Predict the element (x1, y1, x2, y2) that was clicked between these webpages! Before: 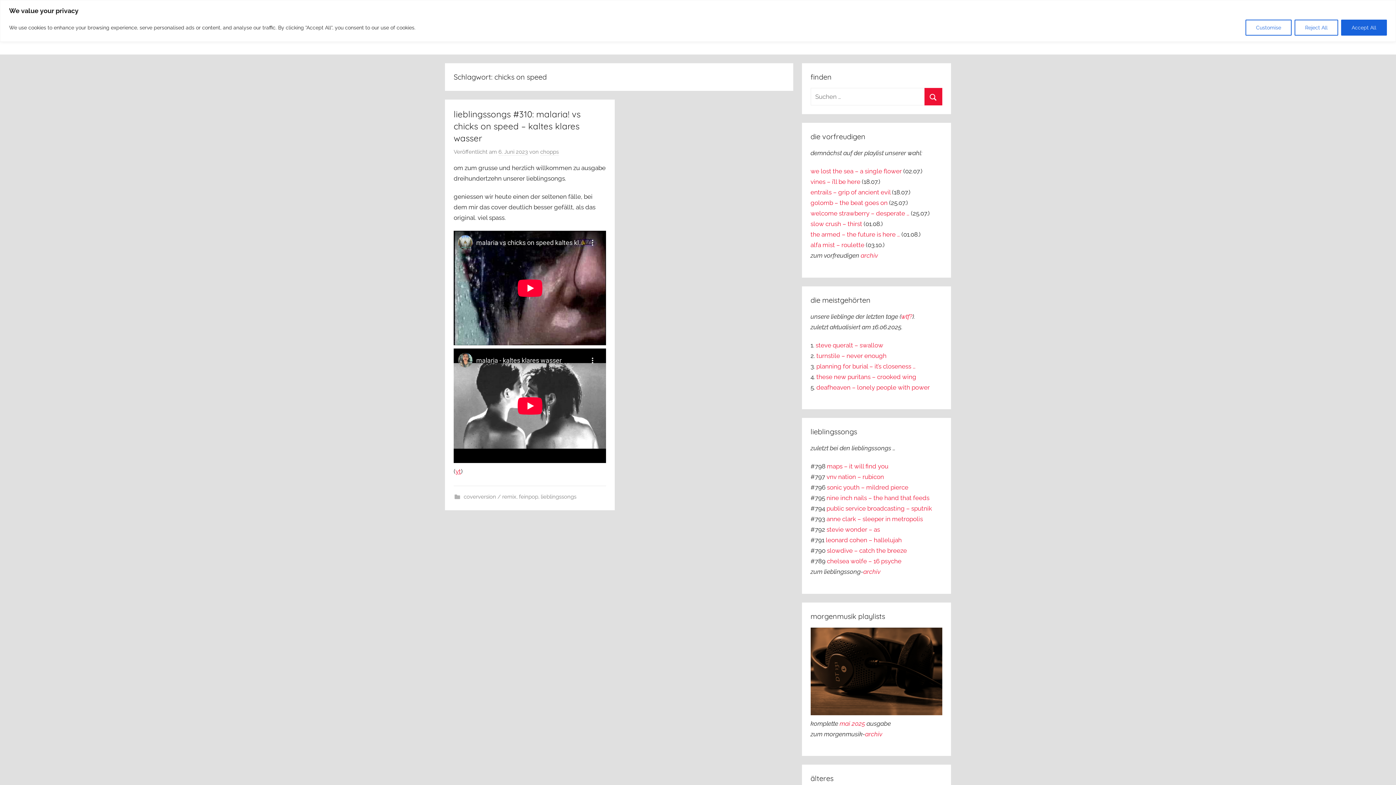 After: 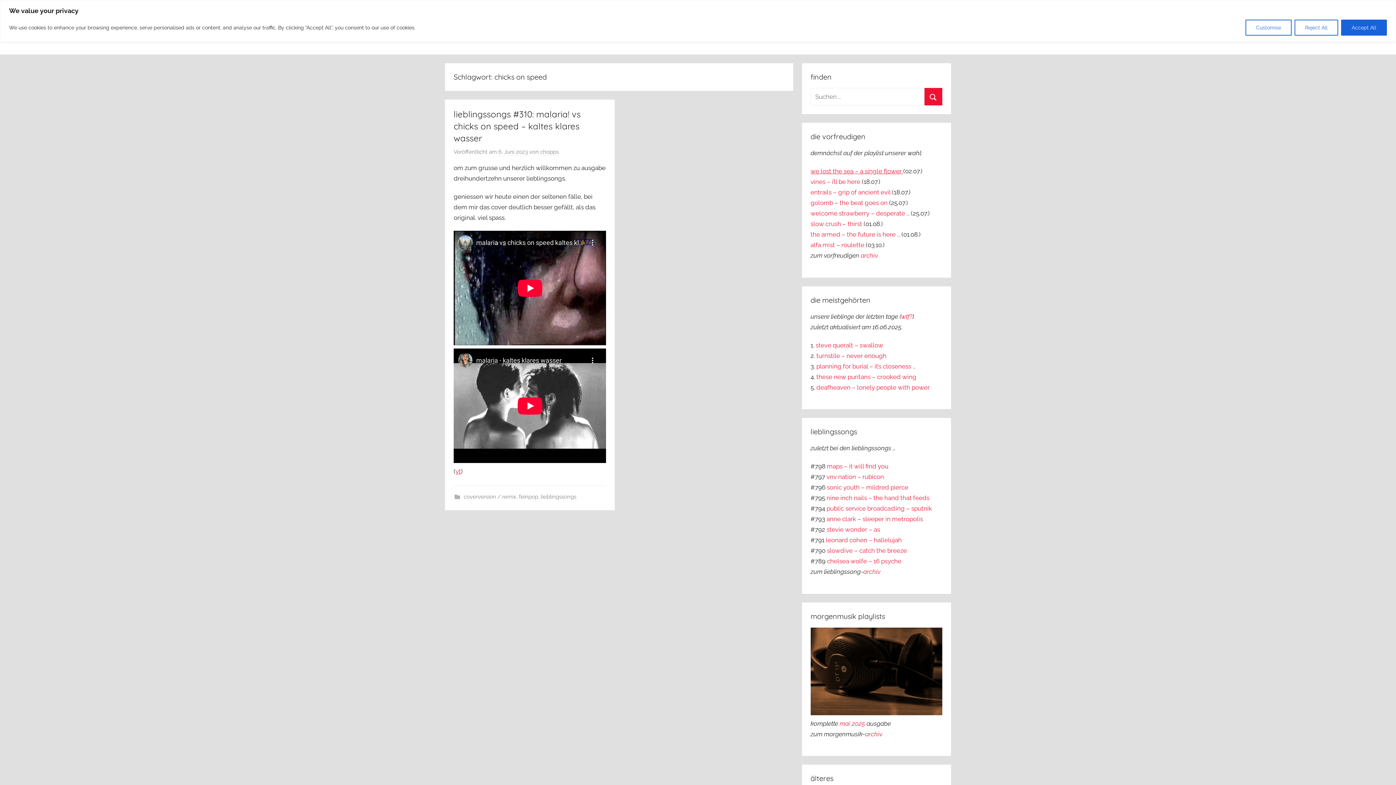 Action: bbox: (810, 167, 903, 175) label: we lost the sea – a single flower 